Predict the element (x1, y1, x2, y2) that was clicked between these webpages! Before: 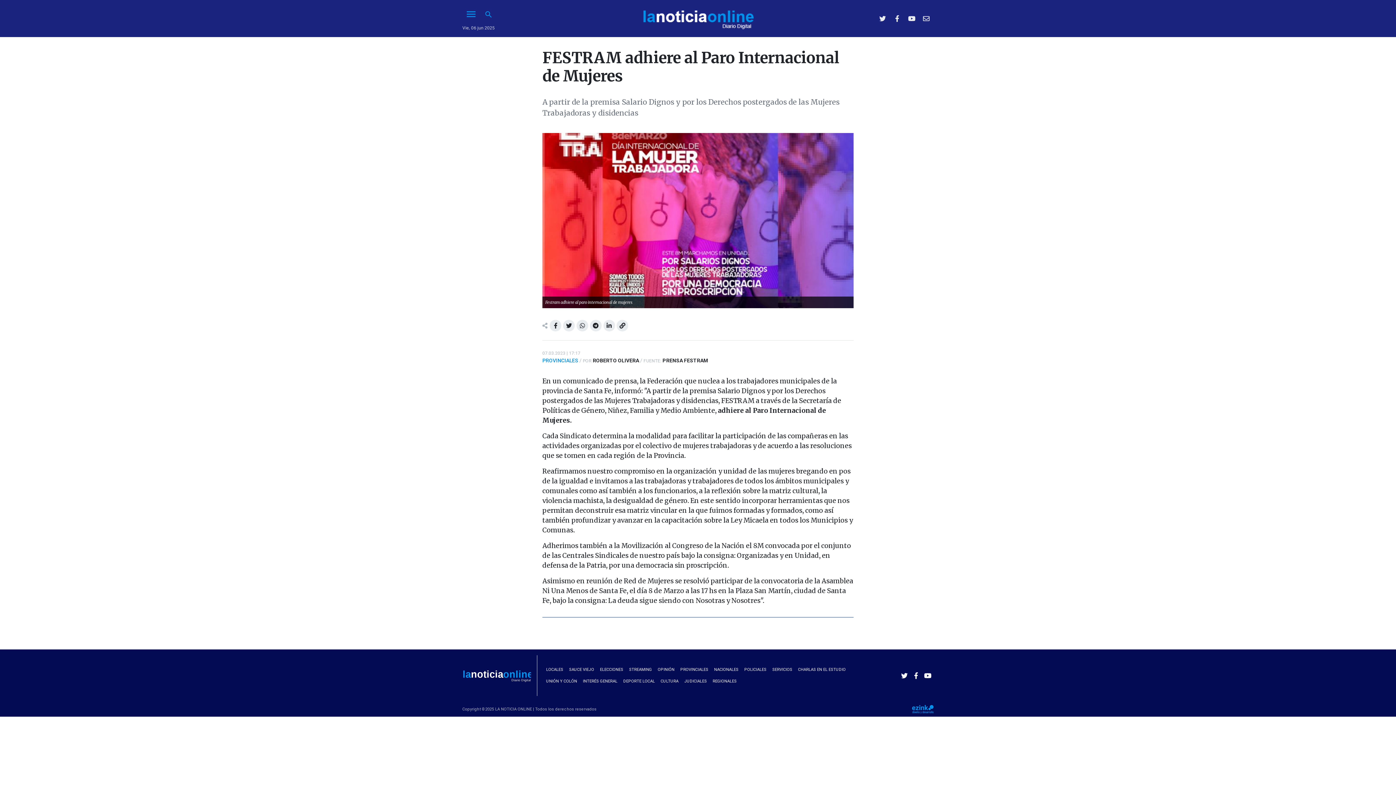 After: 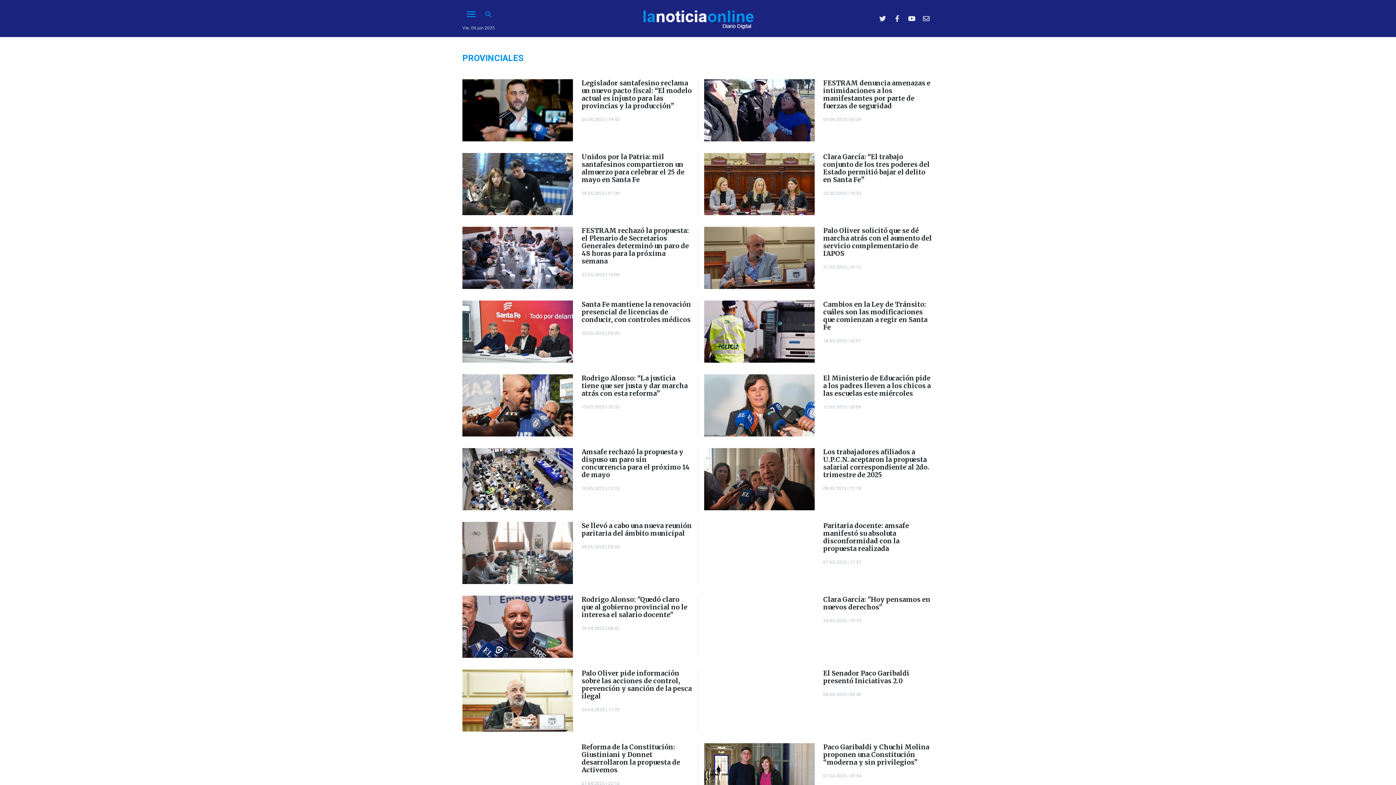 Action: label: PROVINCIALES bbox: (677, 664, 711, 675)